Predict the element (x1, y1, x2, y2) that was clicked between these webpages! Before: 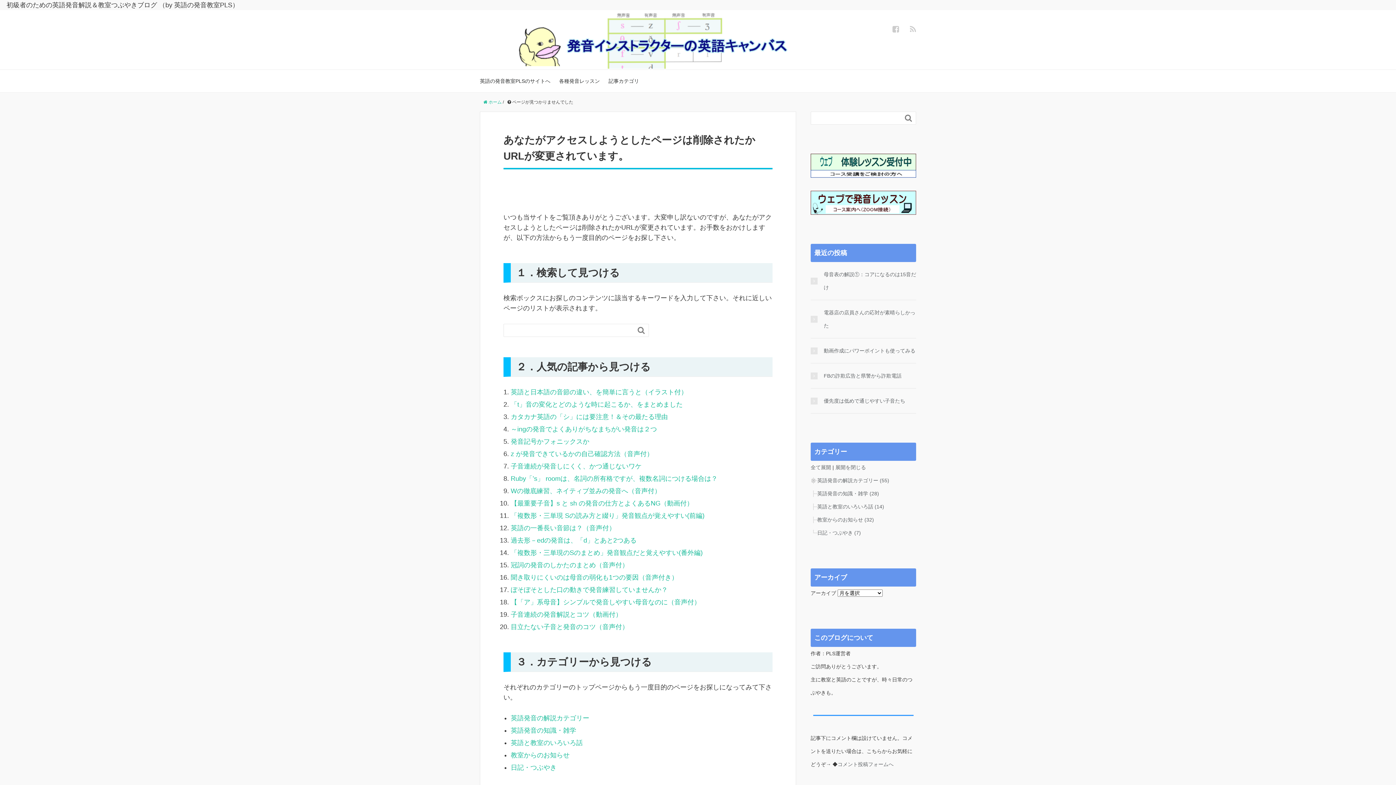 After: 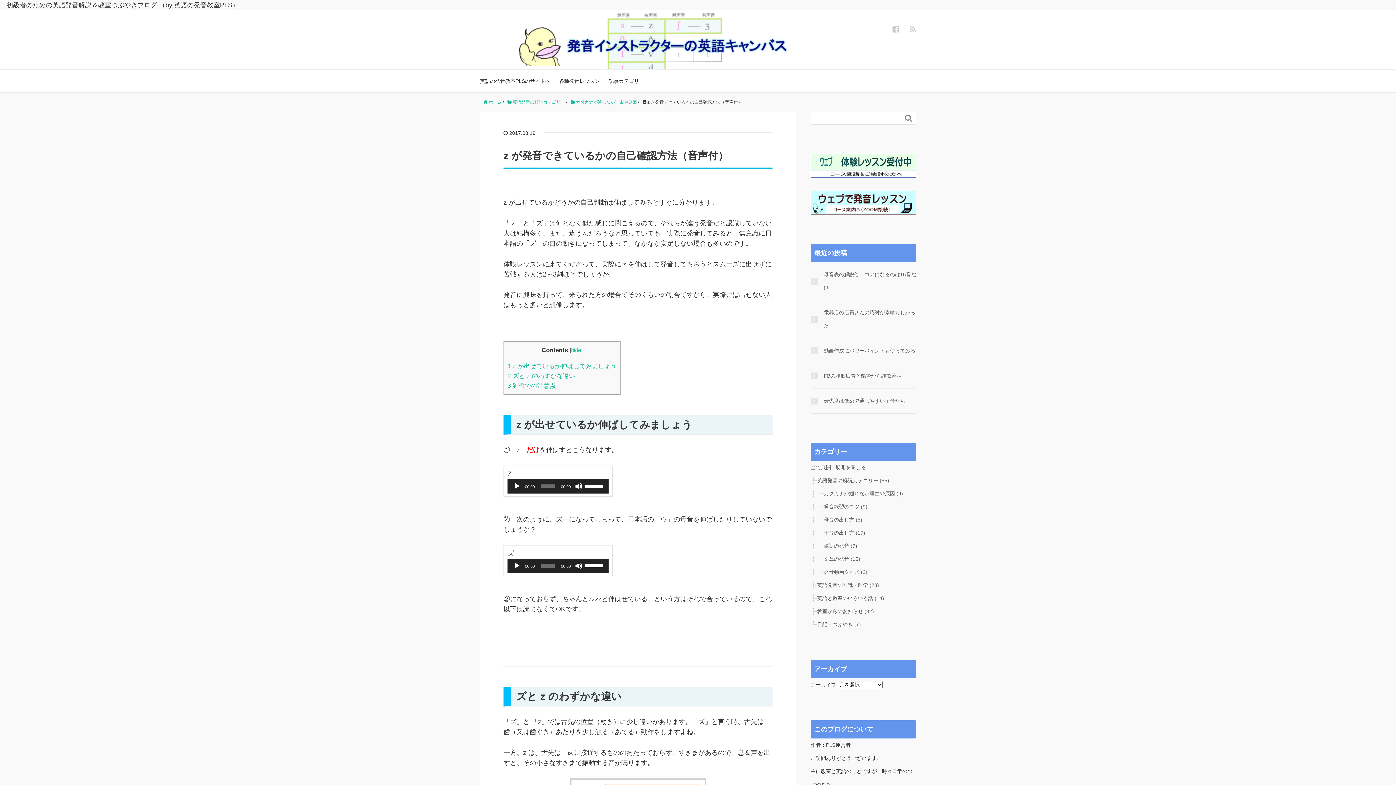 Action: bbox: (510, 450, 653, 457) label: z が発音できているかの自己確認方法（音声付）